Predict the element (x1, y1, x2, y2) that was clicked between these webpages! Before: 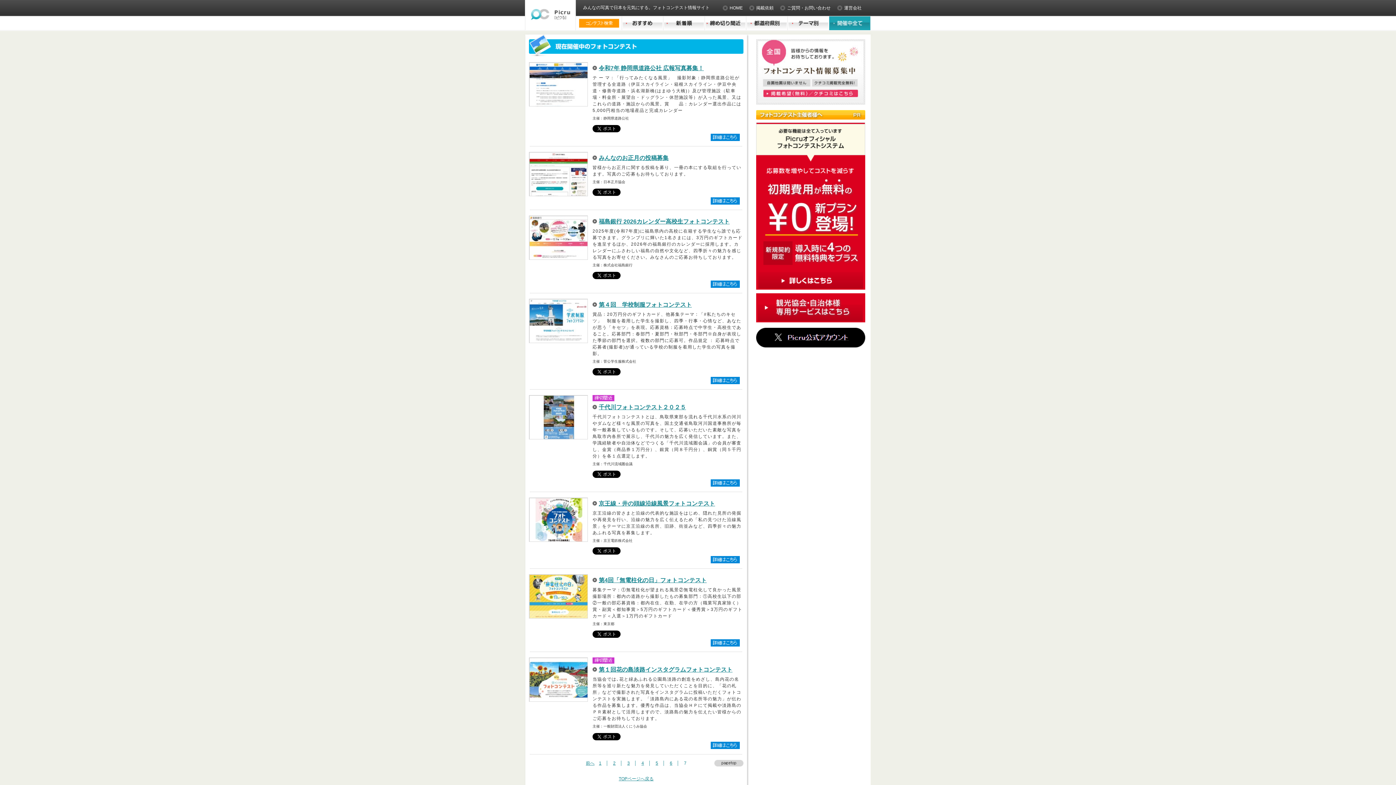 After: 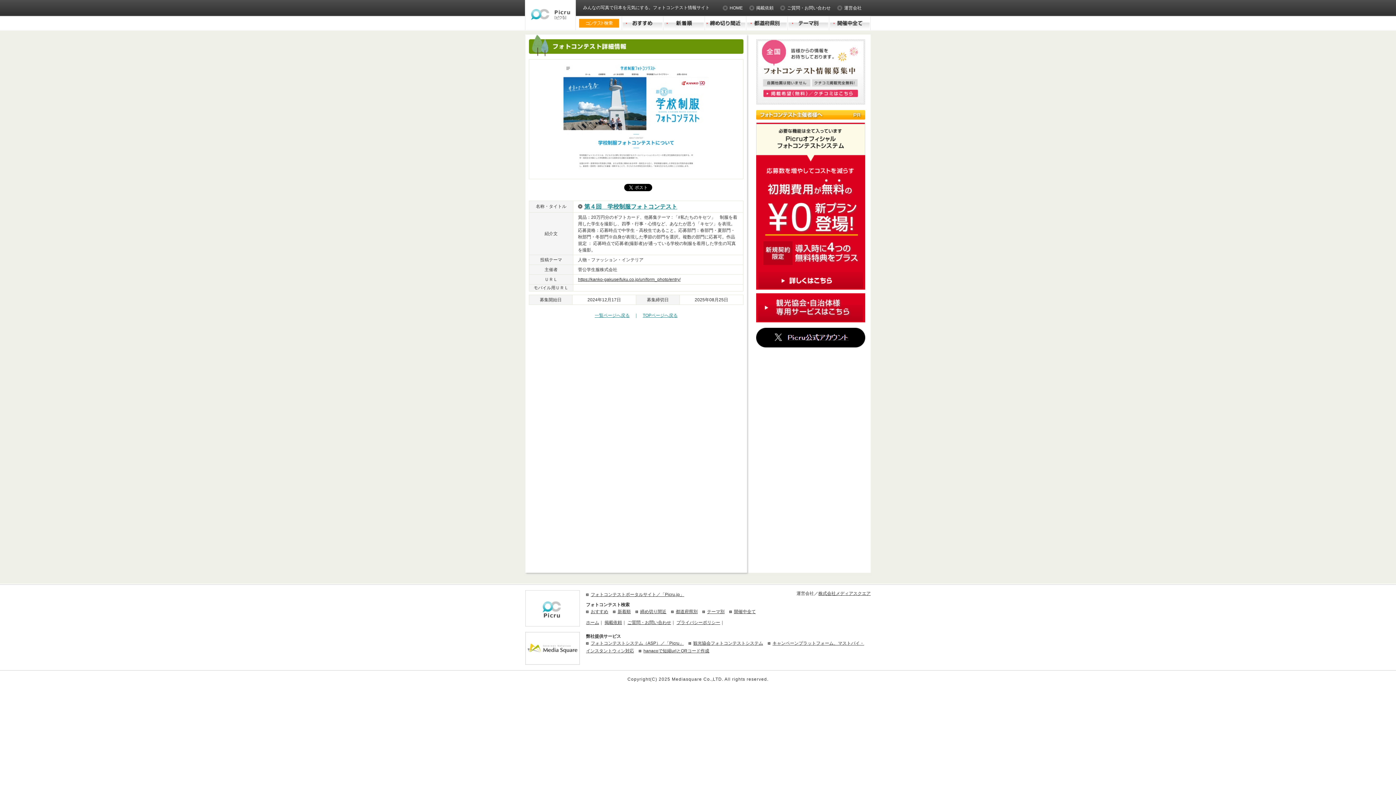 Action: bbox: (592, 301, 692, 309) label: 第４回　学校制服フォトコンテスト